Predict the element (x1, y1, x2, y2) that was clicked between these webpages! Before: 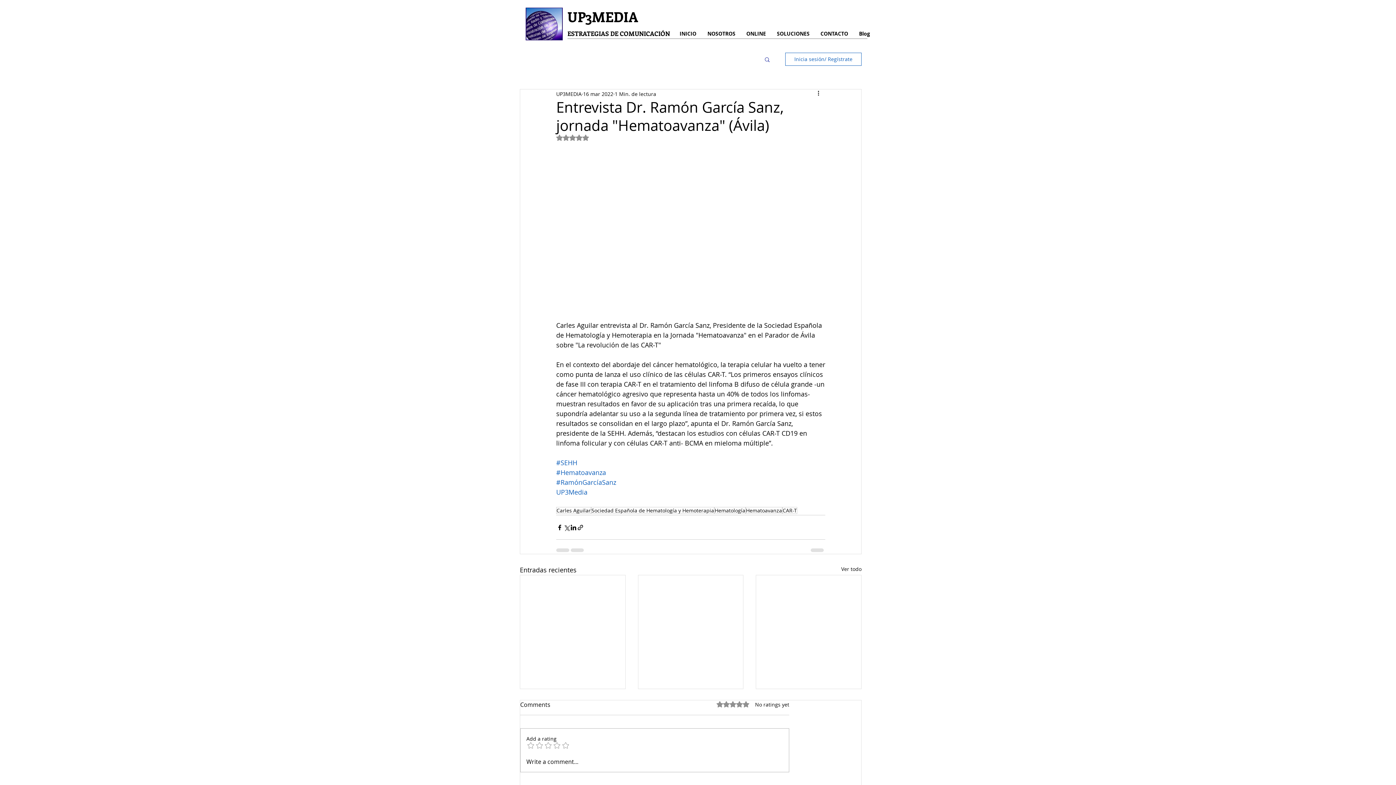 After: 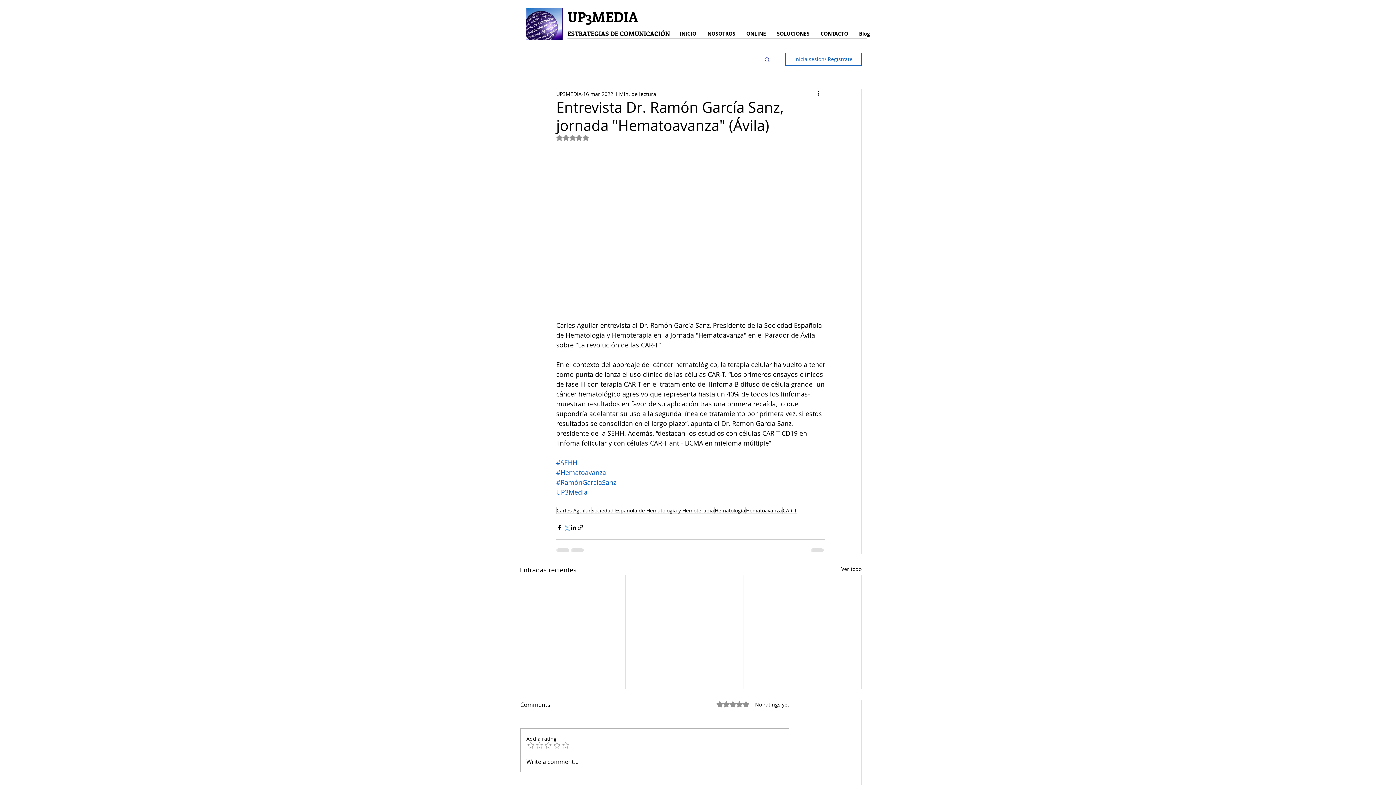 Action: bbox: (563, 524, 570, 531) label: Compartir a través de X (Twitter)